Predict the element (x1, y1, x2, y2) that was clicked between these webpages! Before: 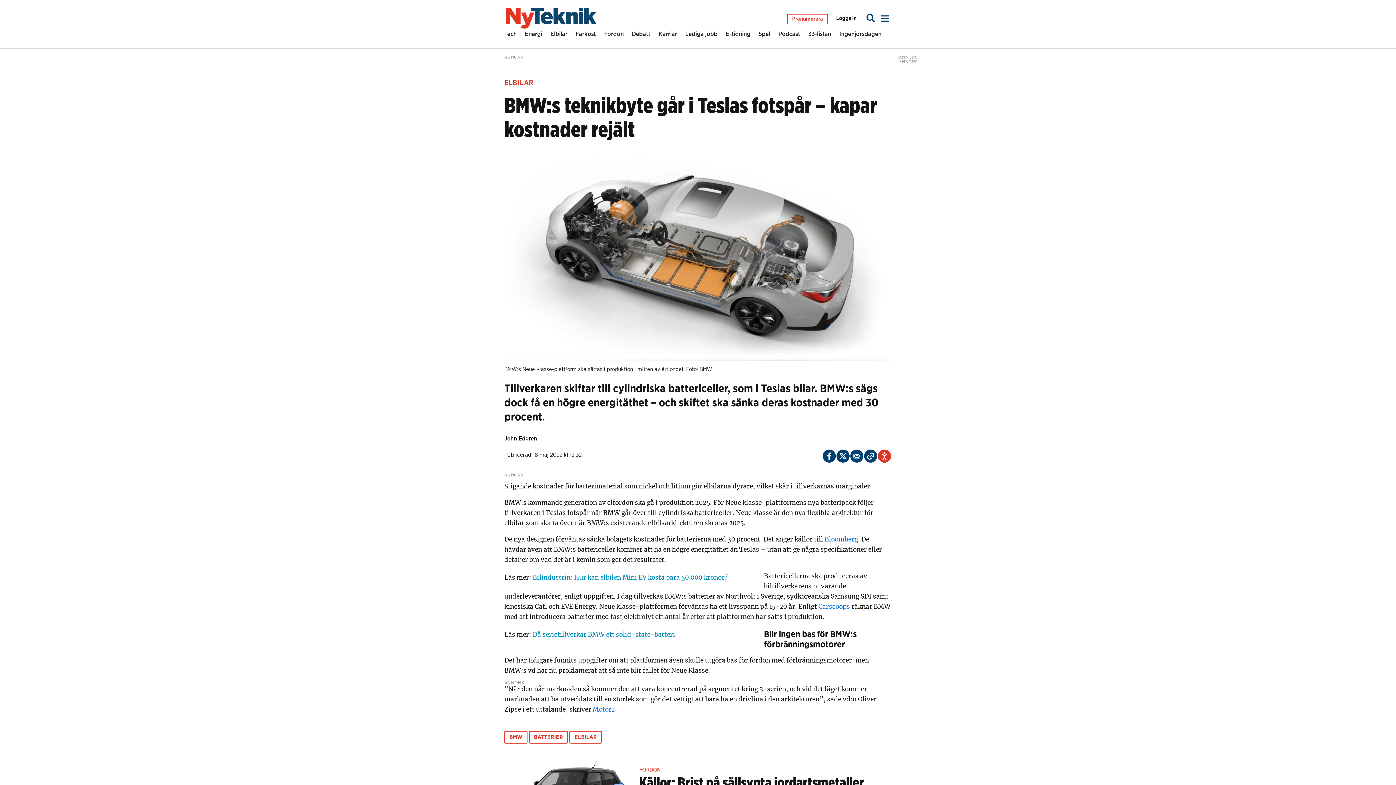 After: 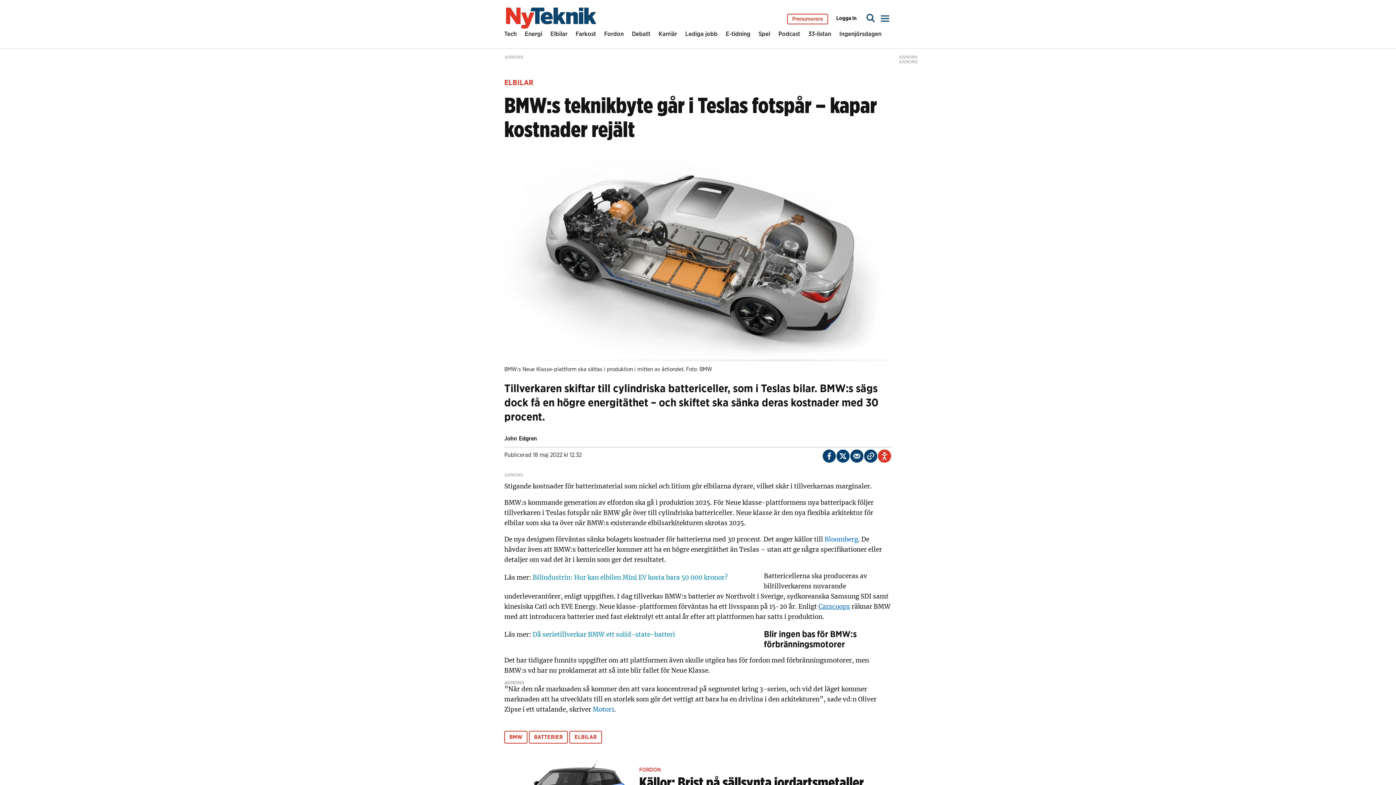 Action: label: Carscoops bbox: (818, 602, 850, 610)